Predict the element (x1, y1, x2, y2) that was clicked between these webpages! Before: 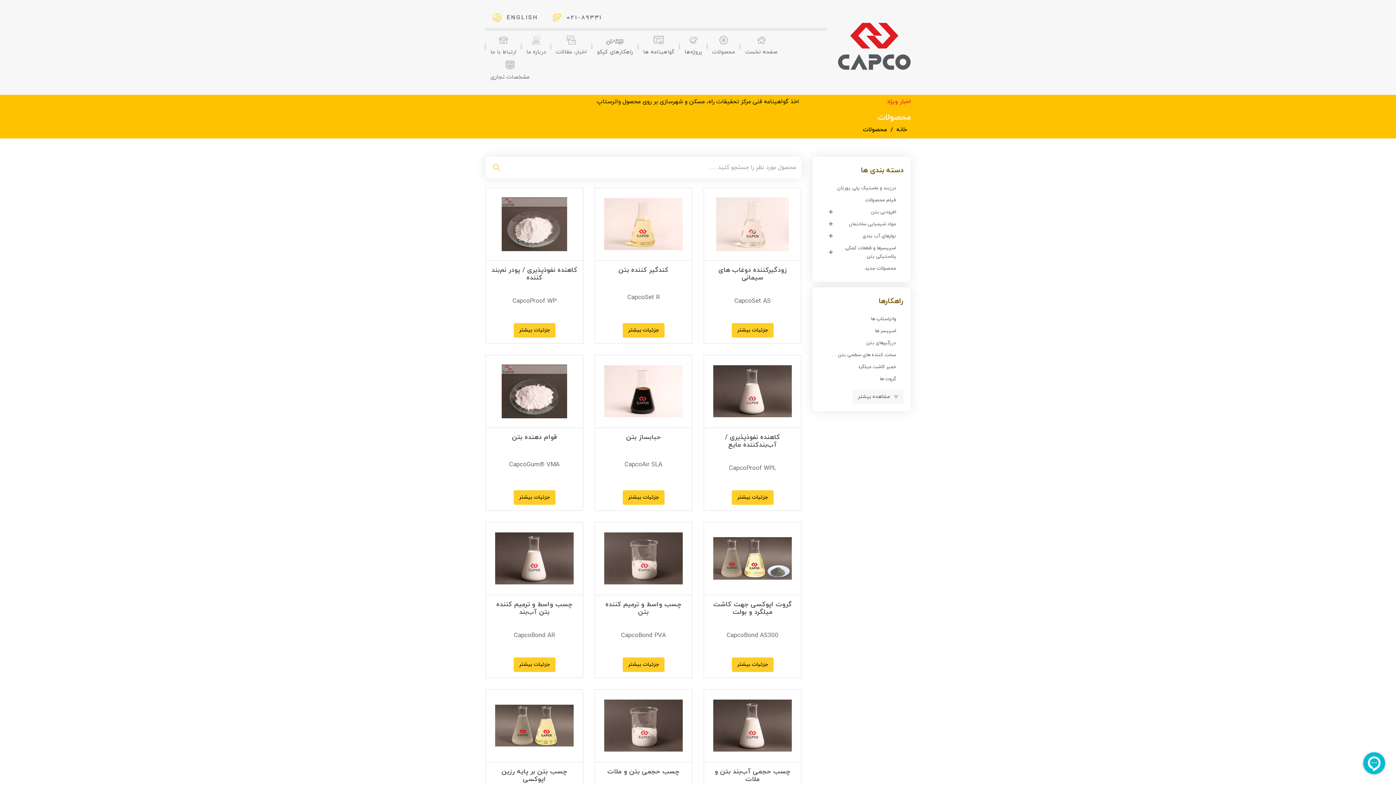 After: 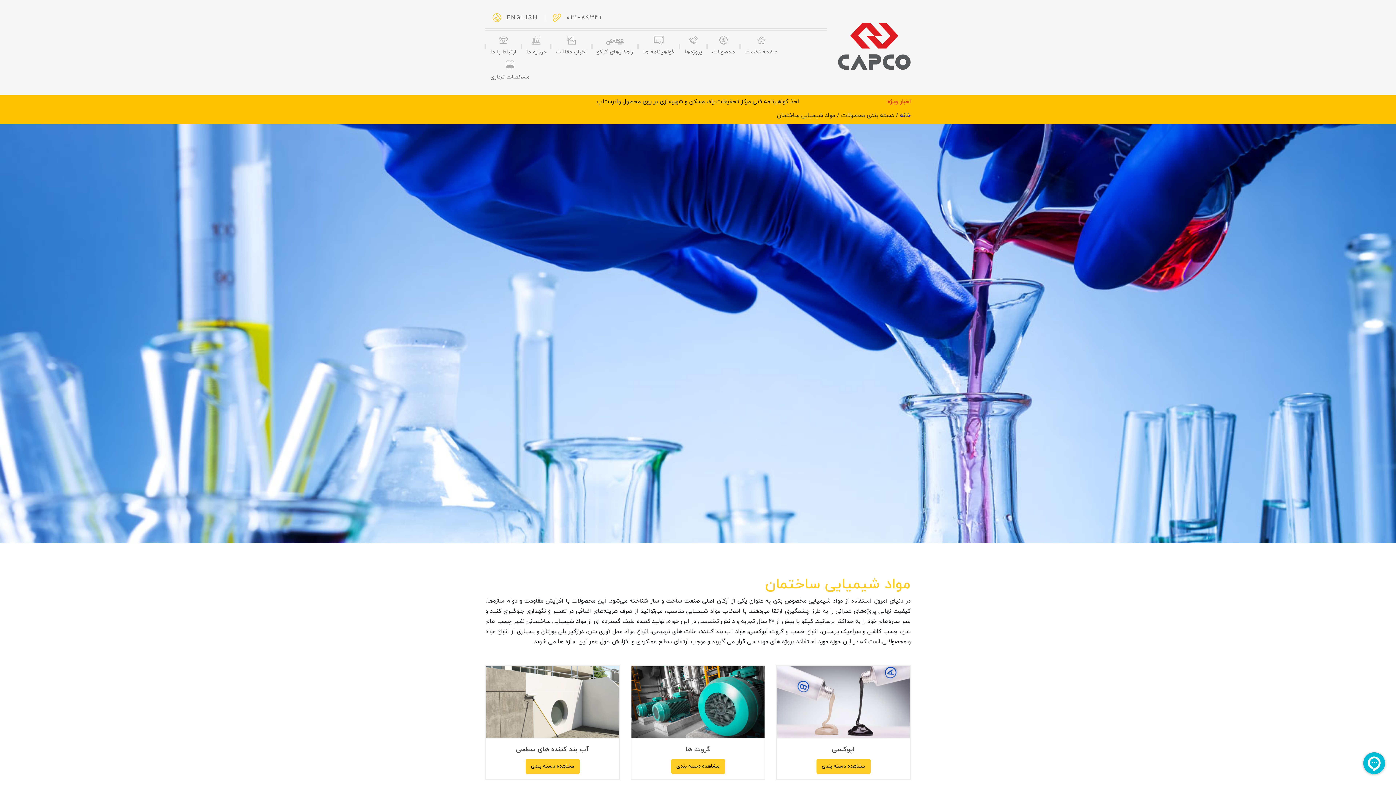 Action: bbox: (849, 220, 896, 228) label: مواد شیمیایی ساختمان